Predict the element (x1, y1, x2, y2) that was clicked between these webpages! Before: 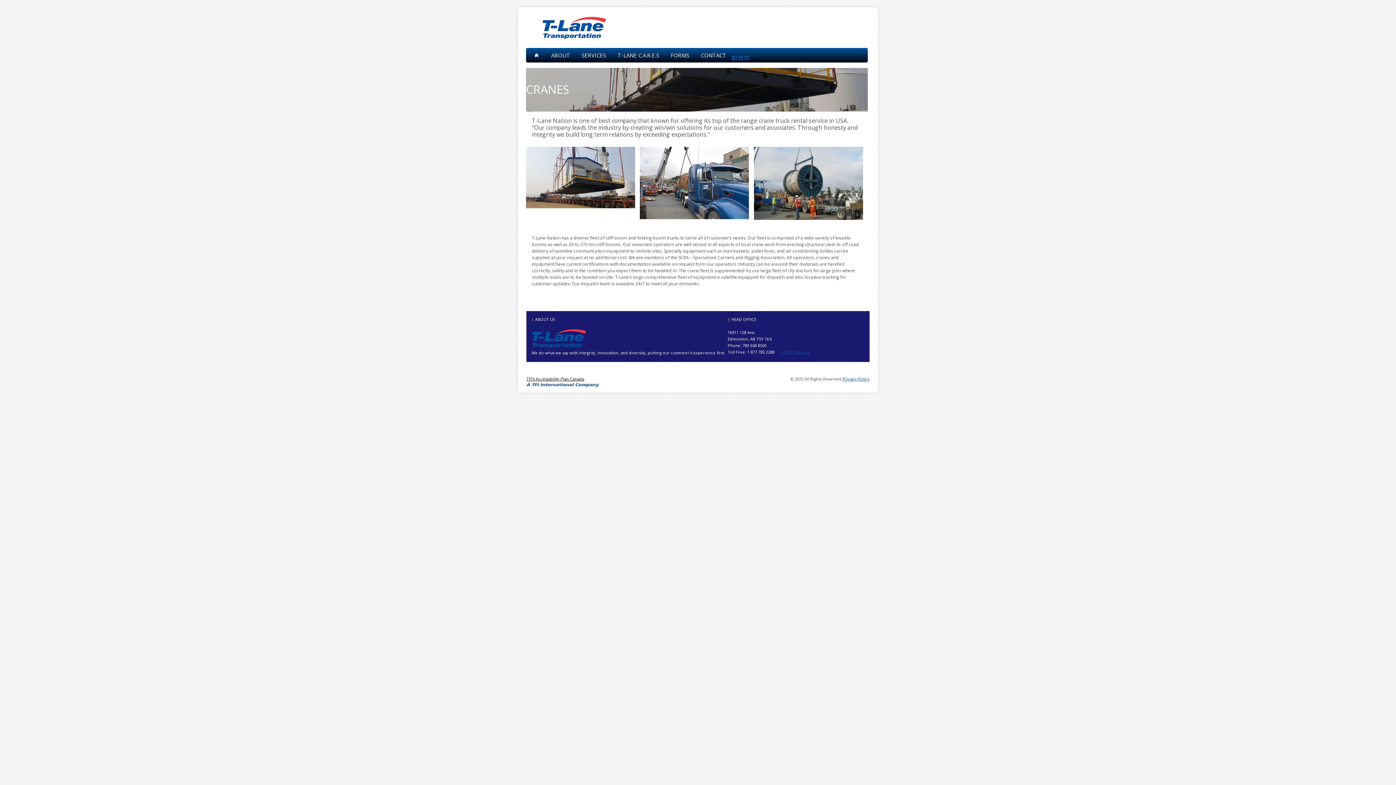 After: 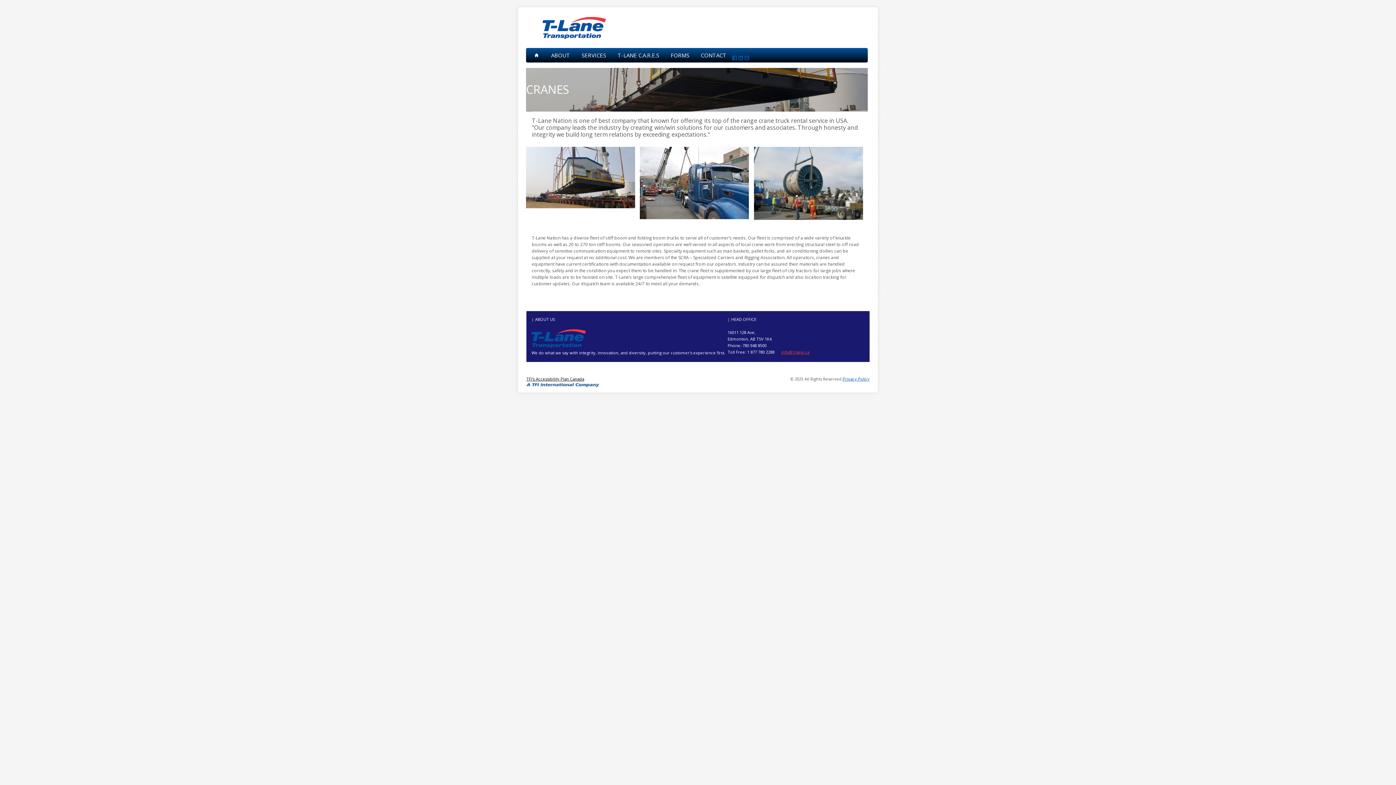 Action: label: info@t-lane.ca bbox: (781, 349, 809, 354)